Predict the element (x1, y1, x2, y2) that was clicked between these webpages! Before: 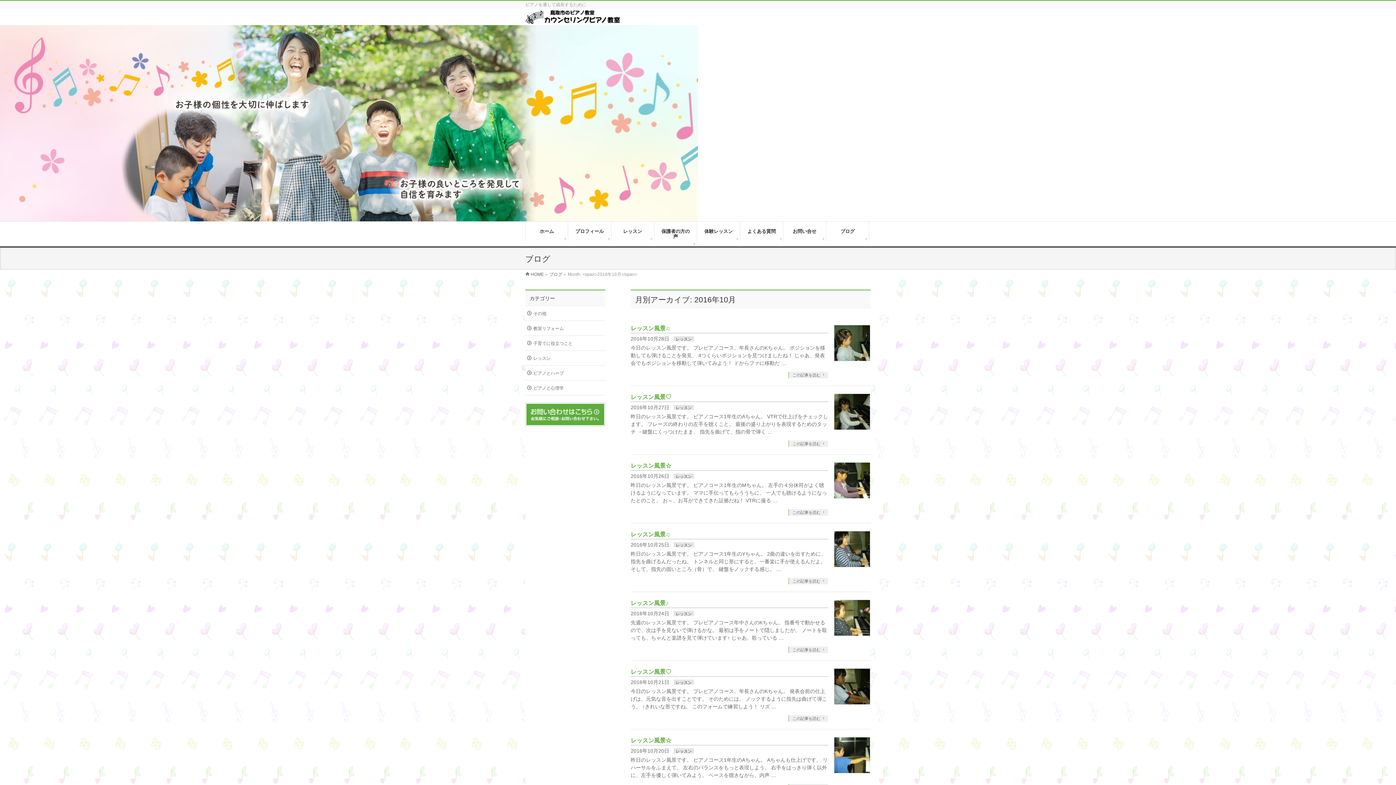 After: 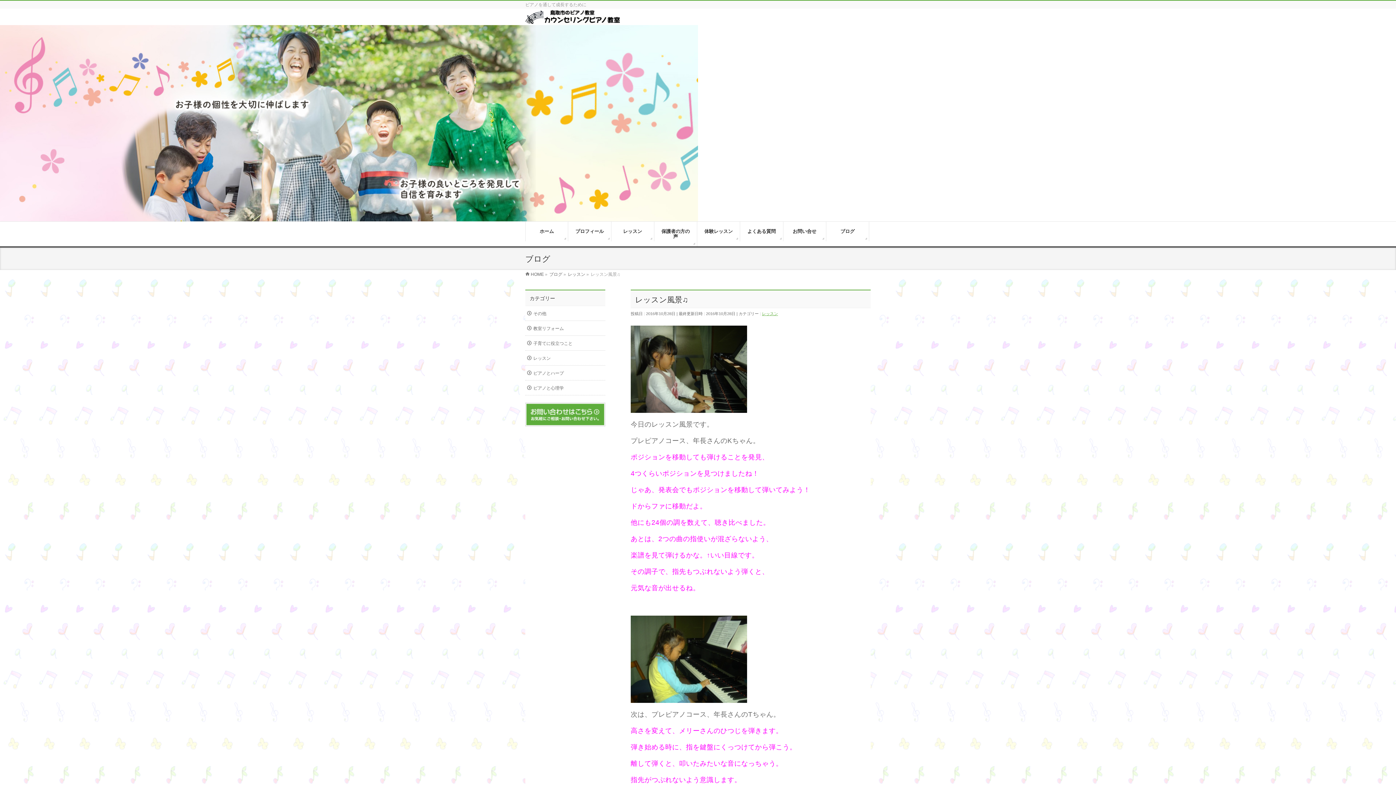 Action: label: この記事を読む bbox: (788, 372, 828, 378)